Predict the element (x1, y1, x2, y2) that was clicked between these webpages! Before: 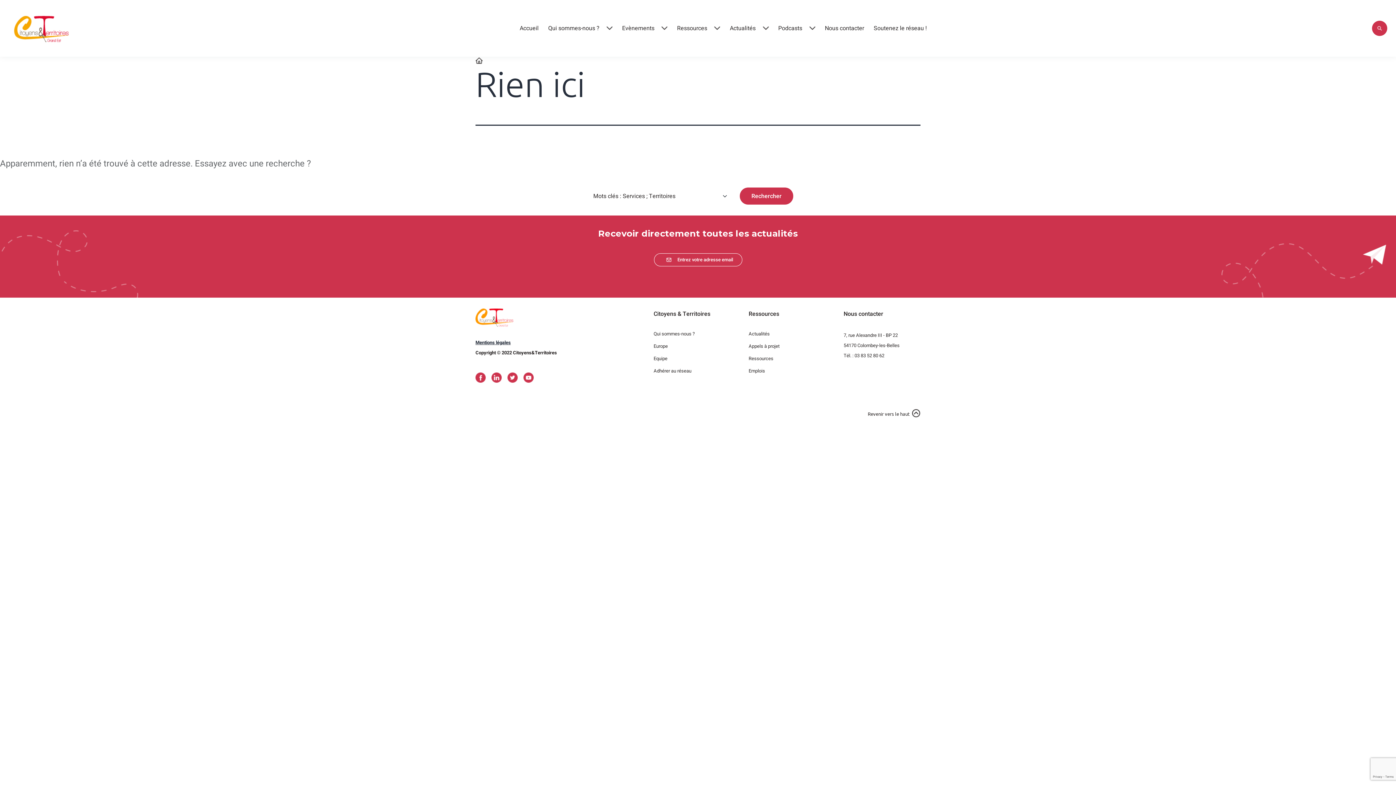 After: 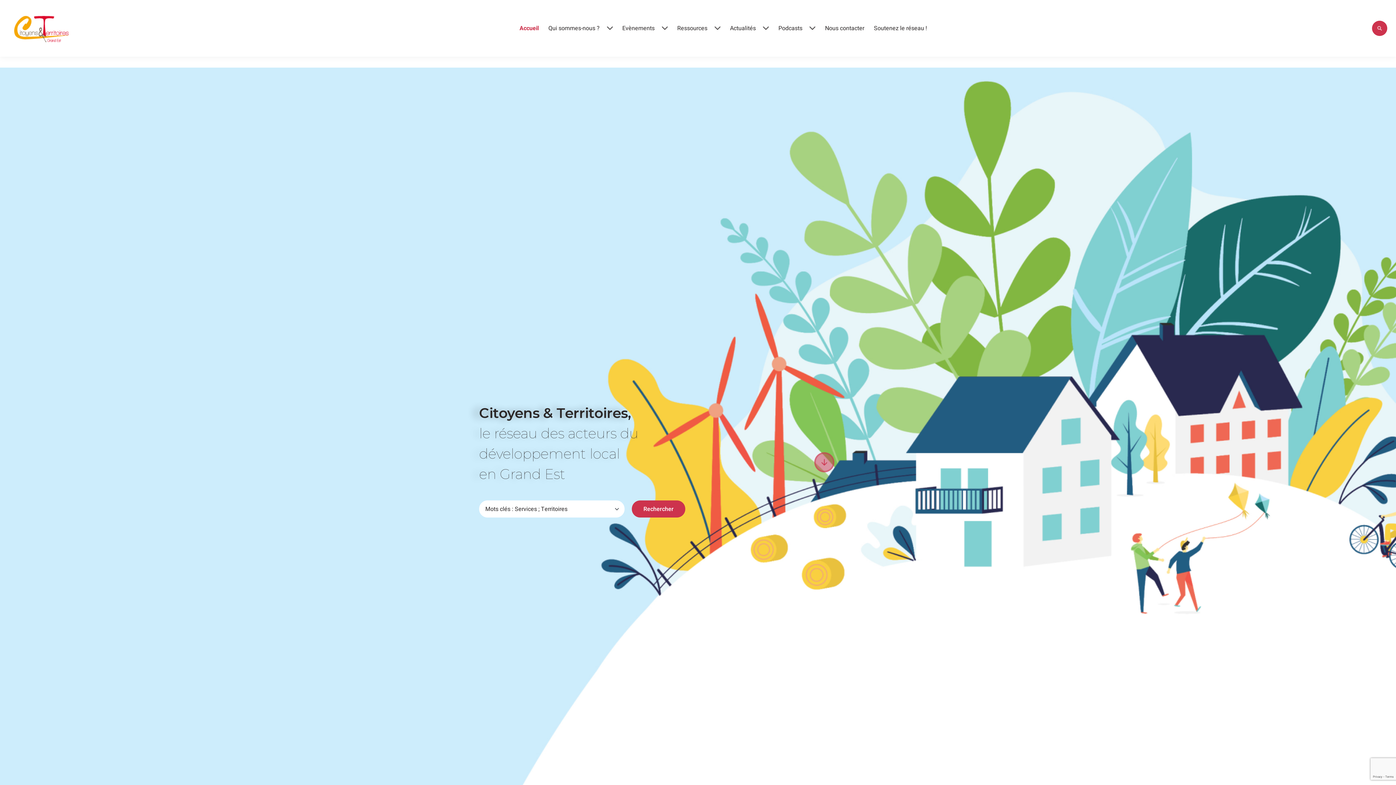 Action: bbox: (475, 308, 635, 326)